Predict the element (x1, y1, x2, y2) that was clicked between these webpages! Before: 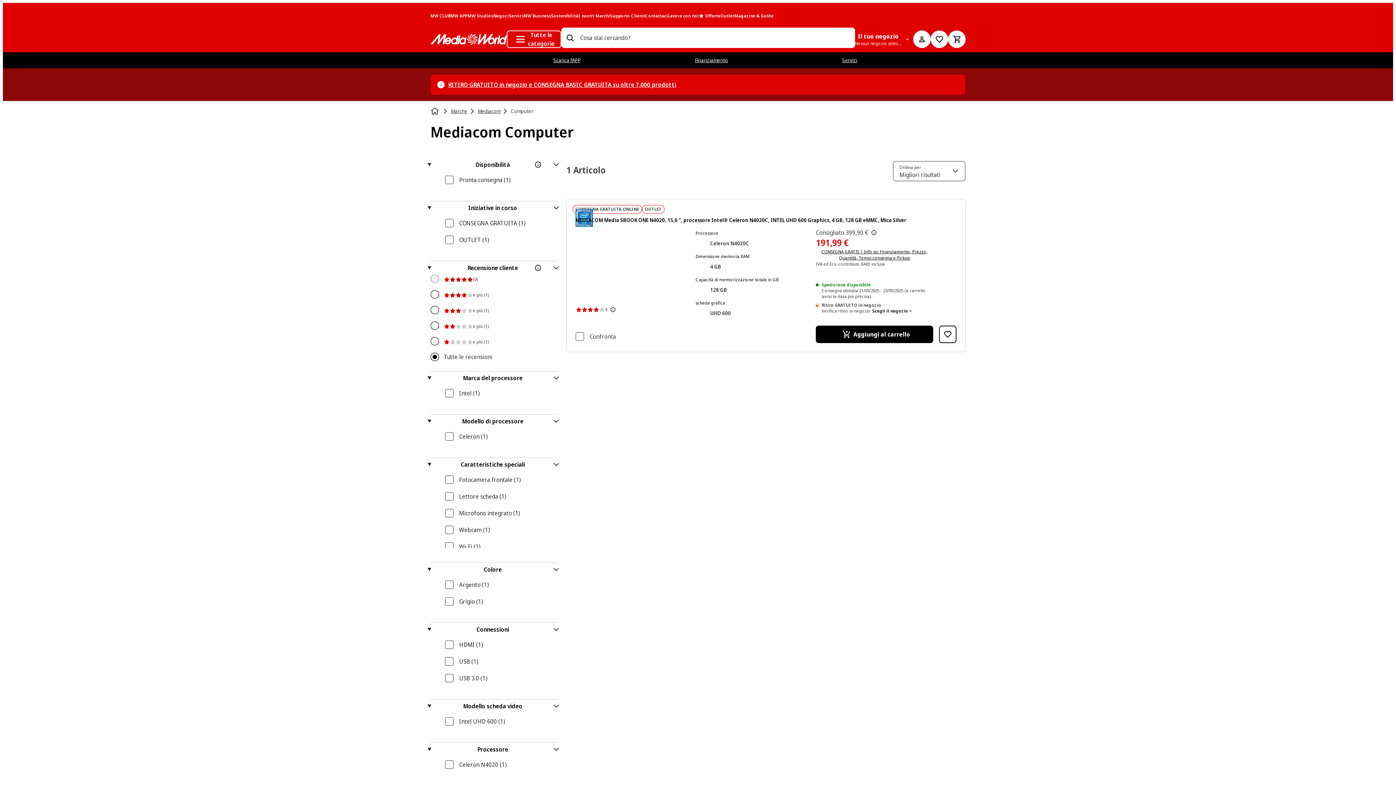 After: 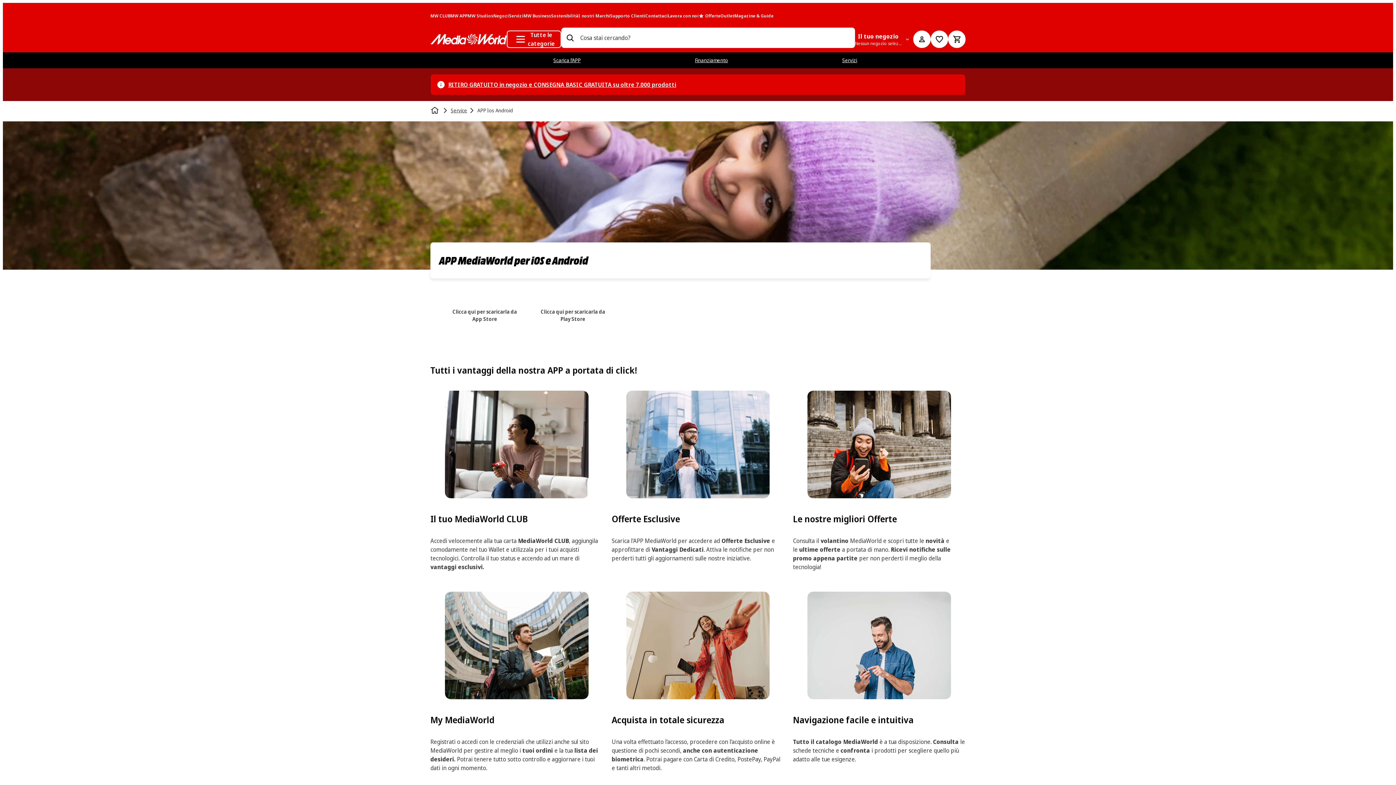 Action: bbox: (450, 13, 467, 18) label: MW APP